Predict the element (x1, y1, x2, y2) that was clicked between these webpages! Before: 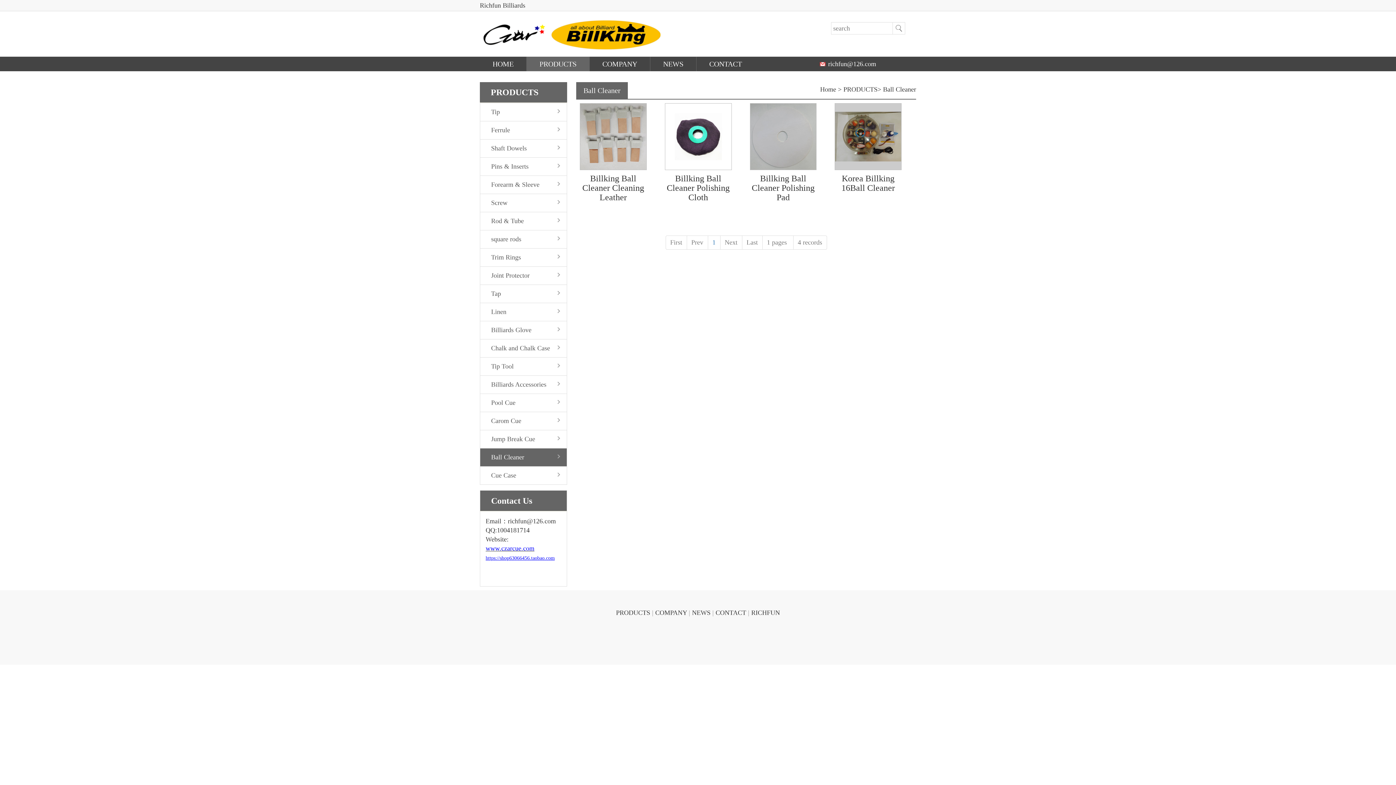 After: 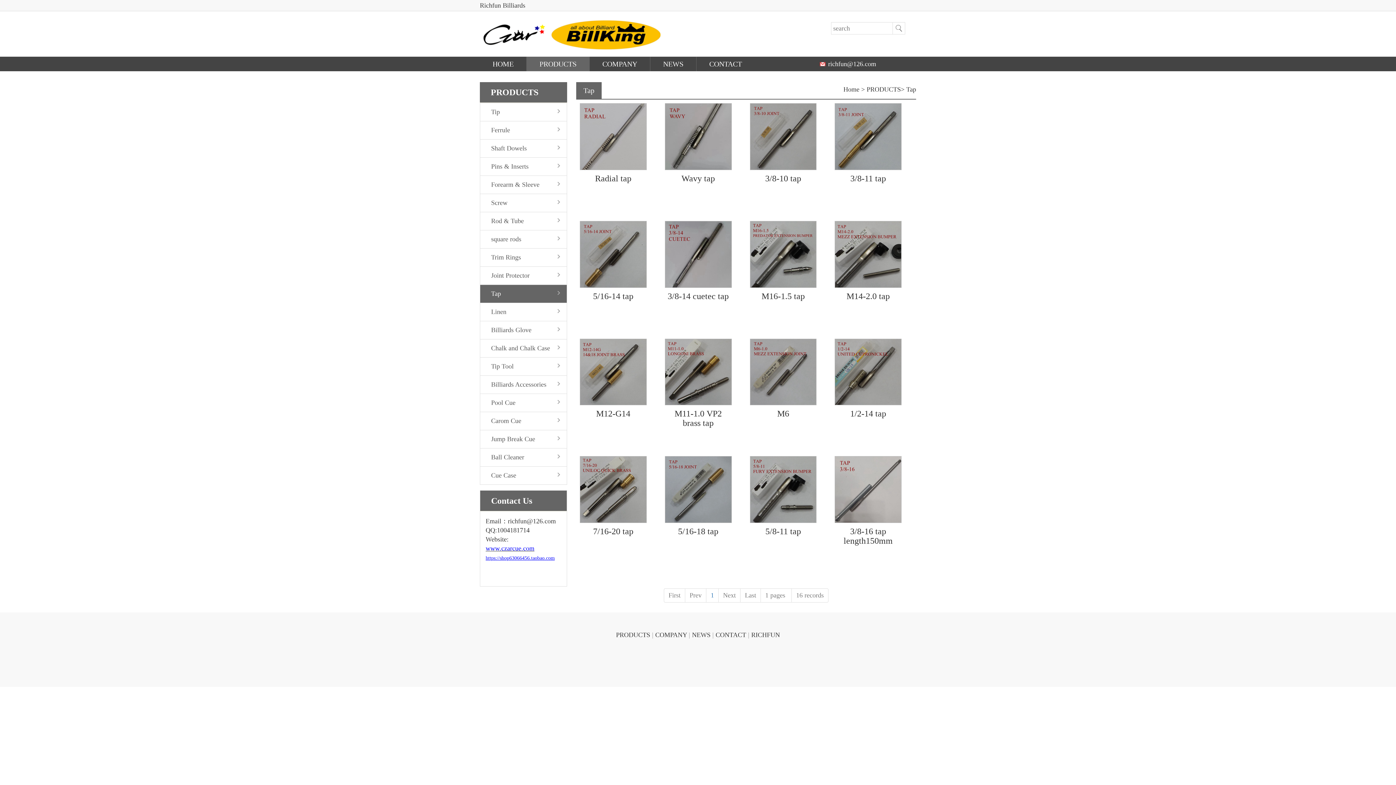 Action: label:  Tap bbox: (480, 284, 567, 303)